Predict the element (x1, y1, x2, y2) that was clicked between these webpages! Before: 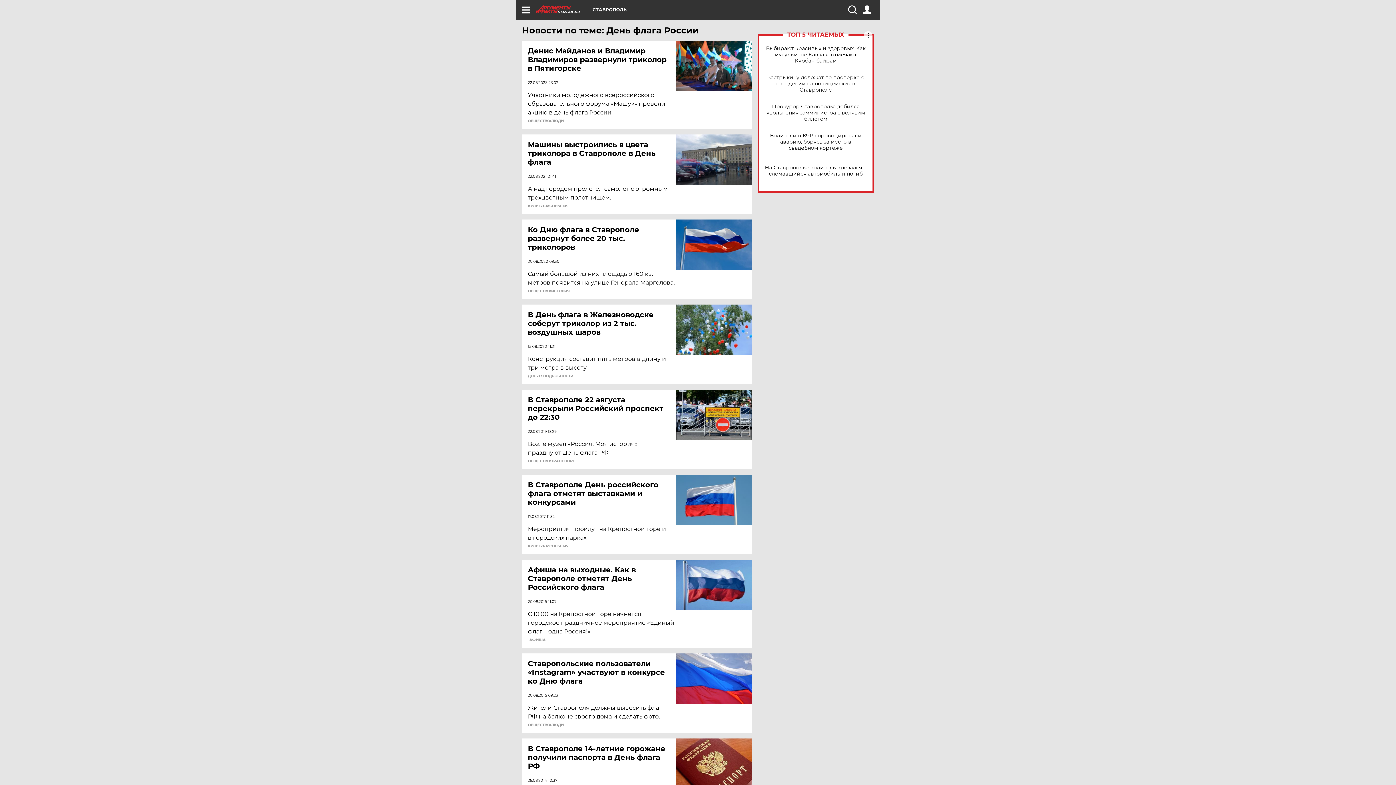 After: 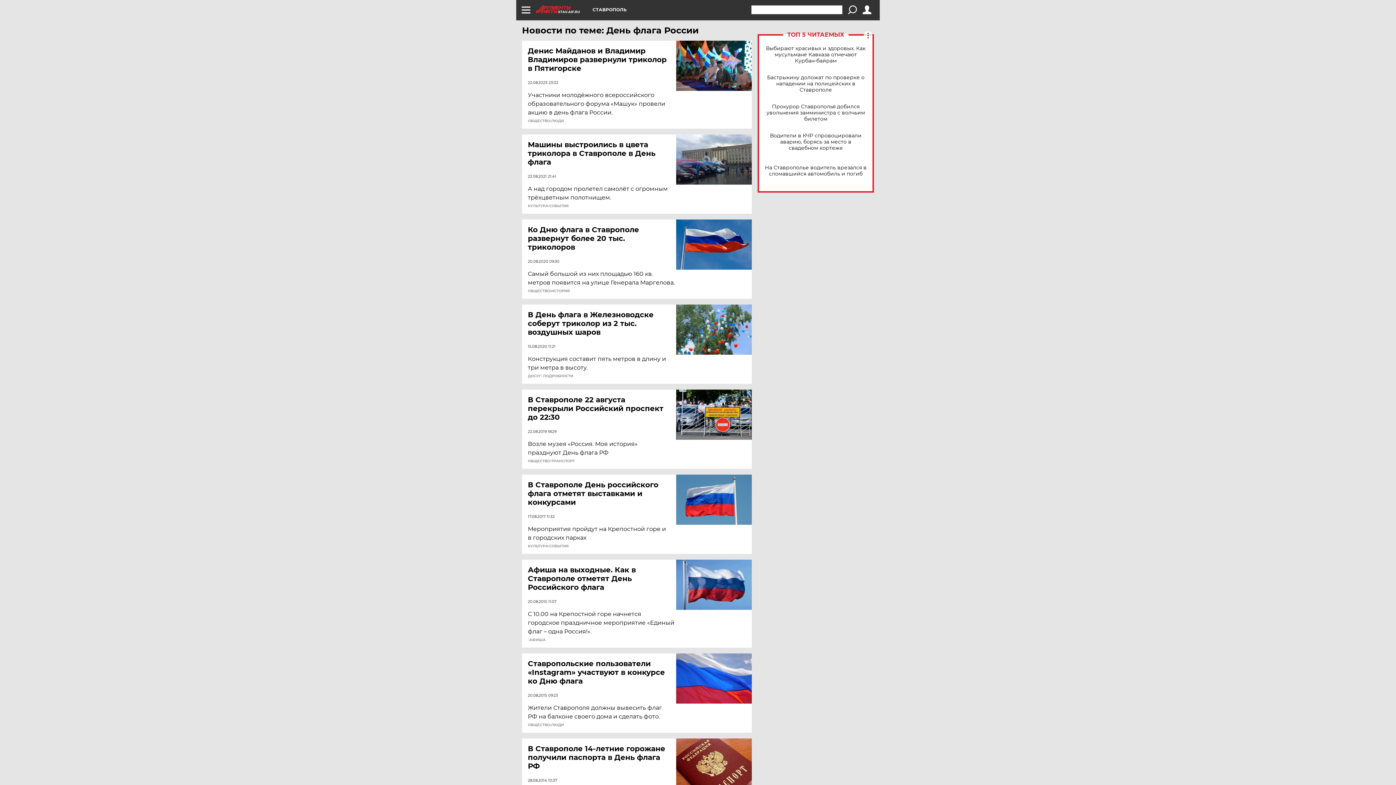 Action: bbox: (848, 5, 856, 14)